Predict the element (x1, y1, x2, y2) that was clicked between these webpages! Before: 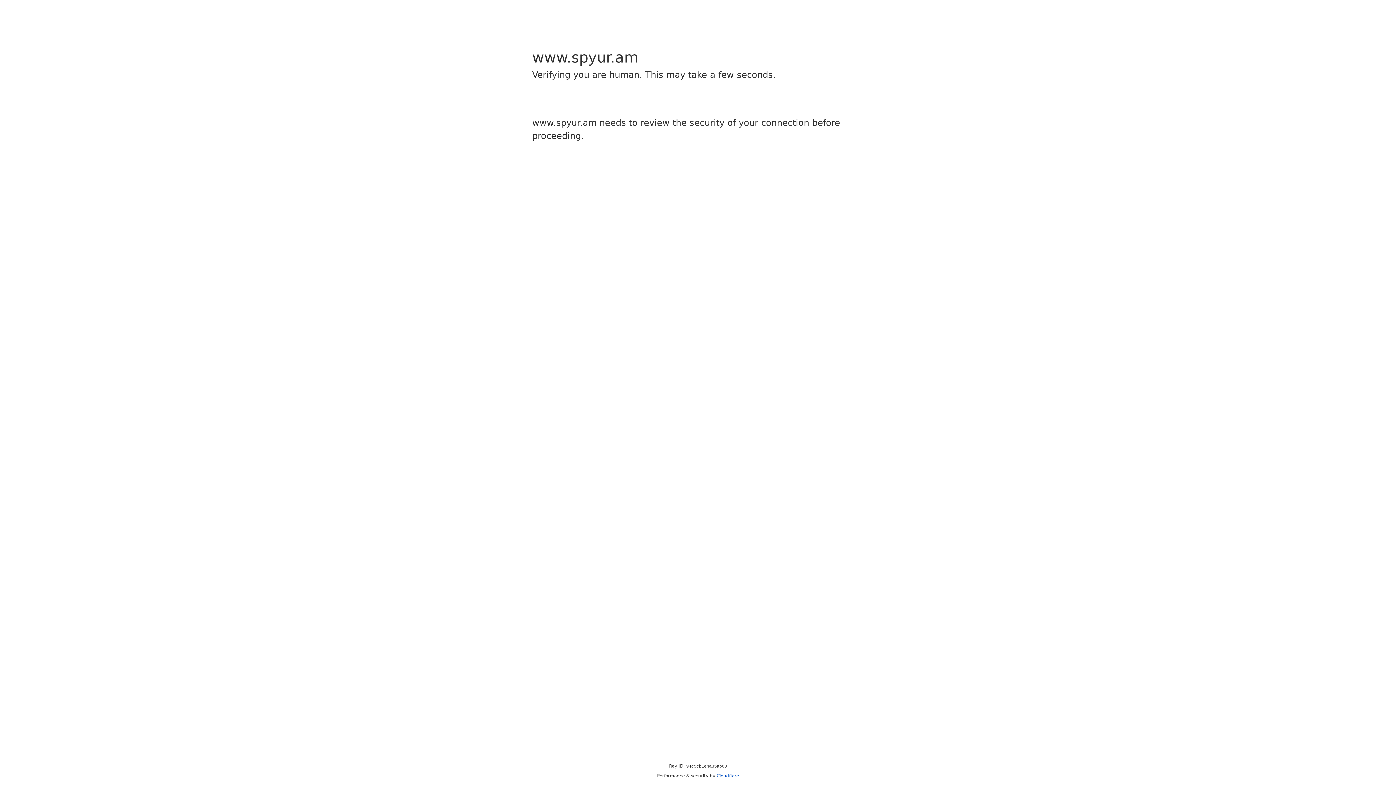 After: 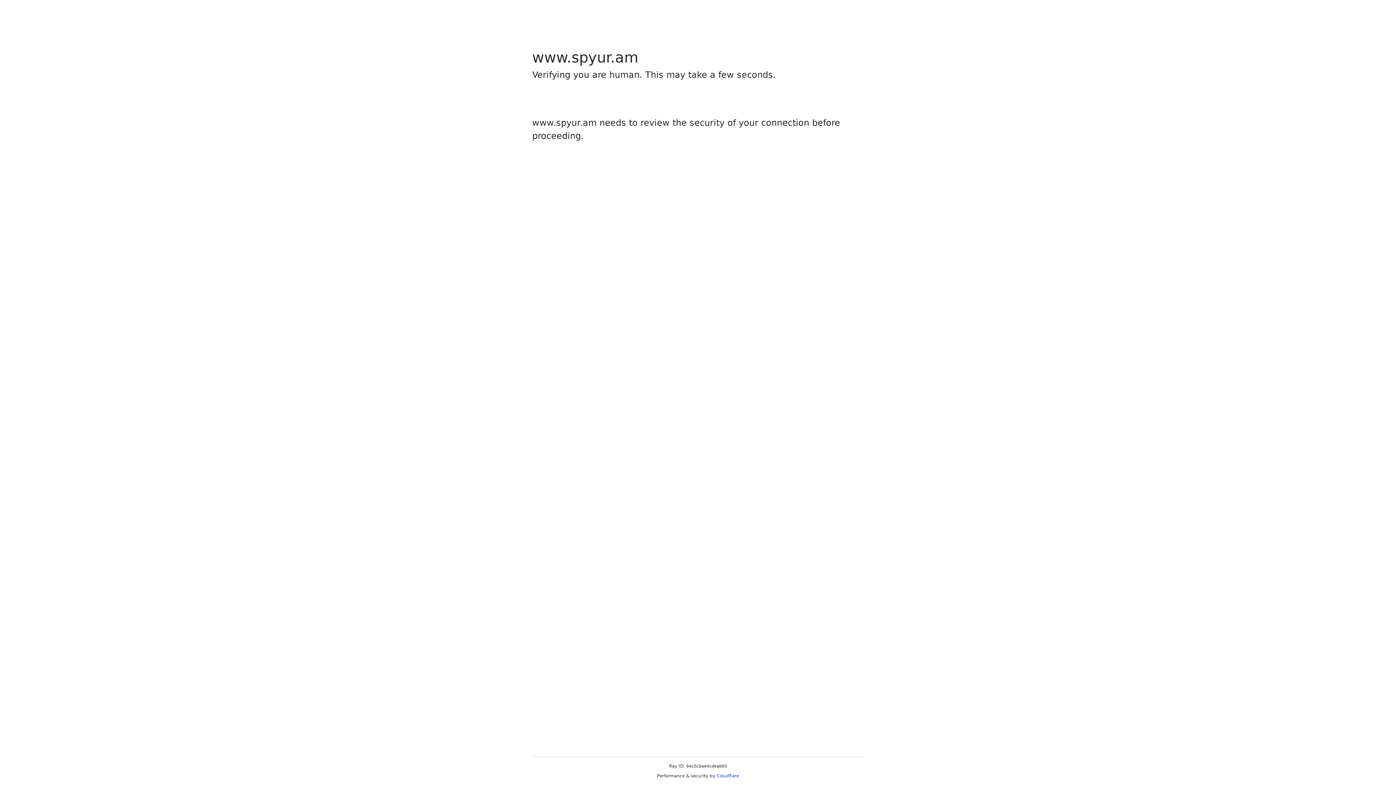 Action: bbox: (716, 773, 739, 778) label: Cloudflare